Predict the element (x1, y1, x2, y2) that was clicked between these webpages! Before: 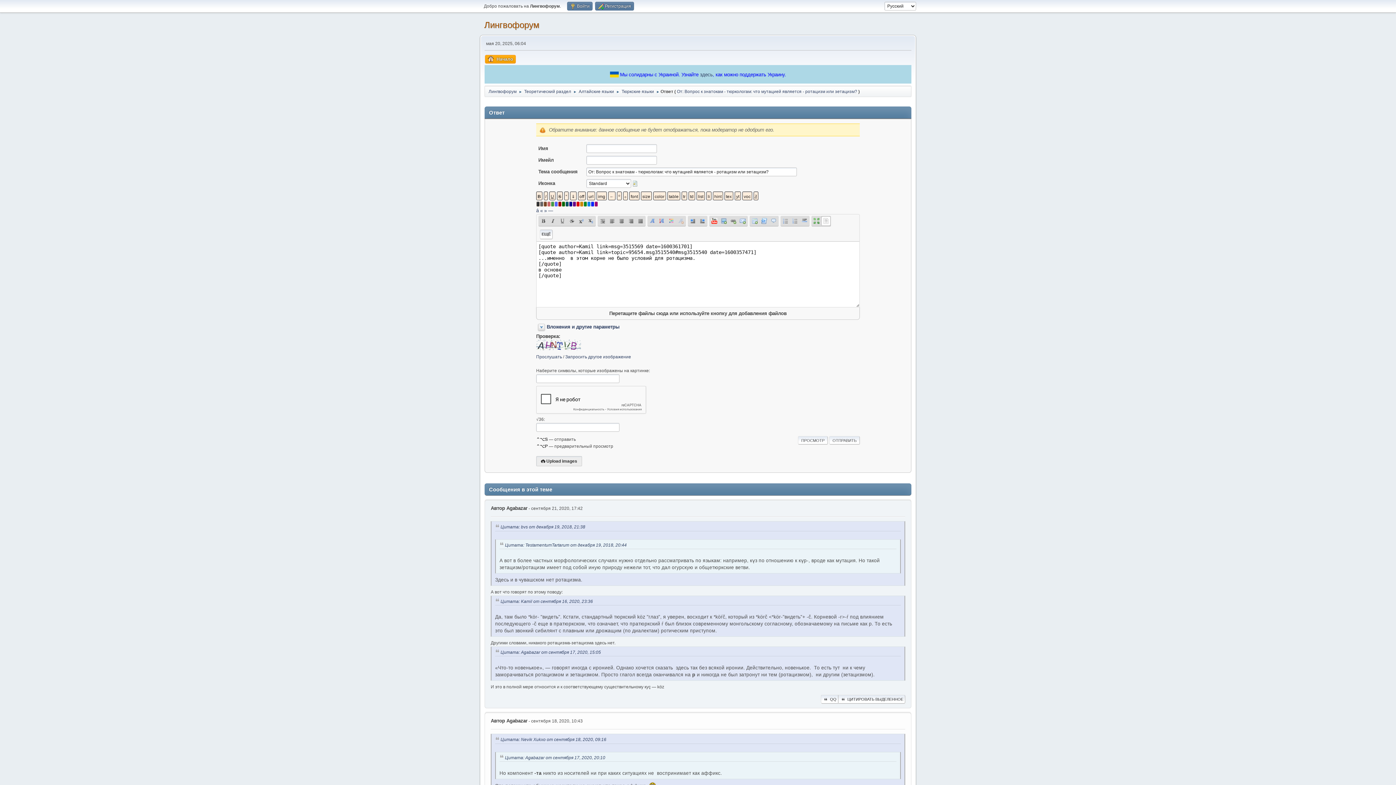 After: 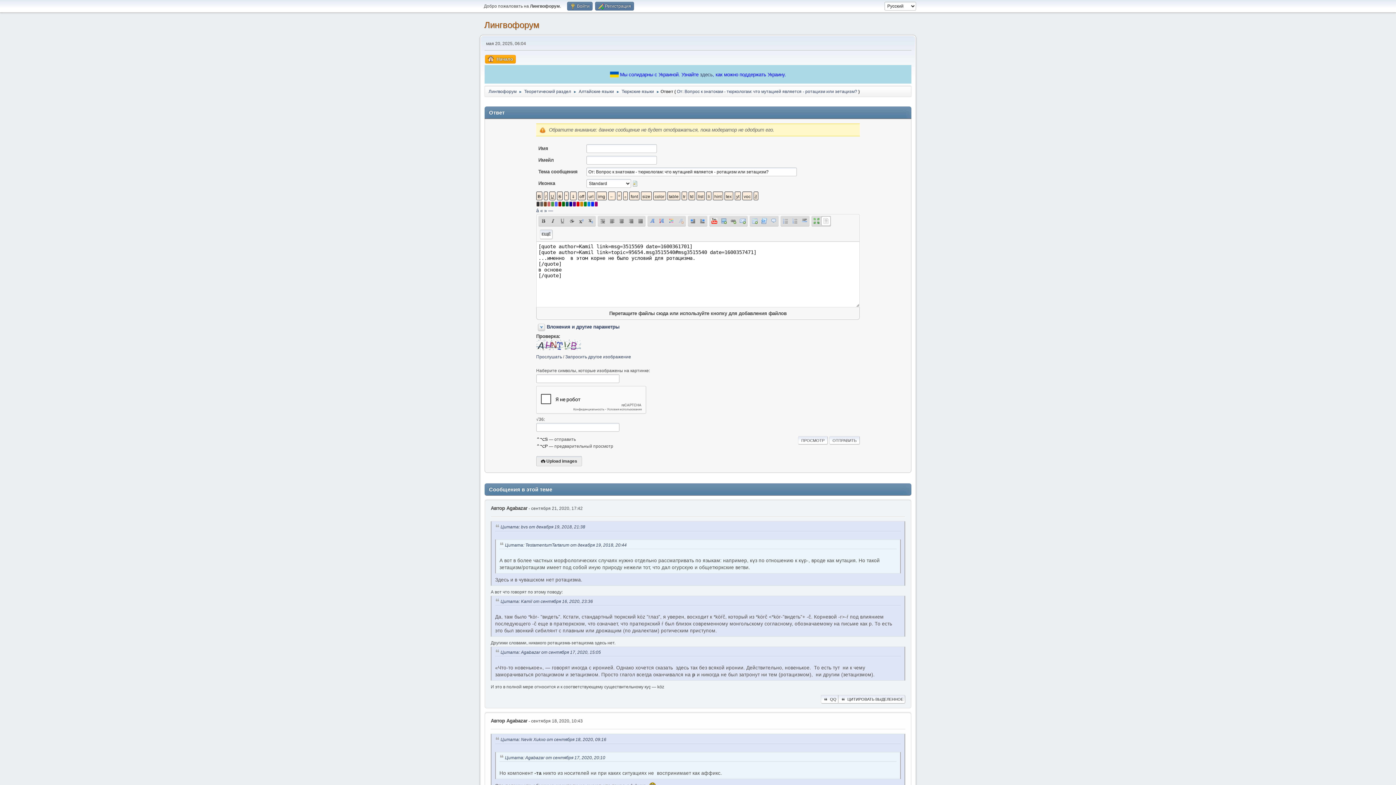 Action: label: Очистить форматирование bbox: (676, 216, 685, 225)